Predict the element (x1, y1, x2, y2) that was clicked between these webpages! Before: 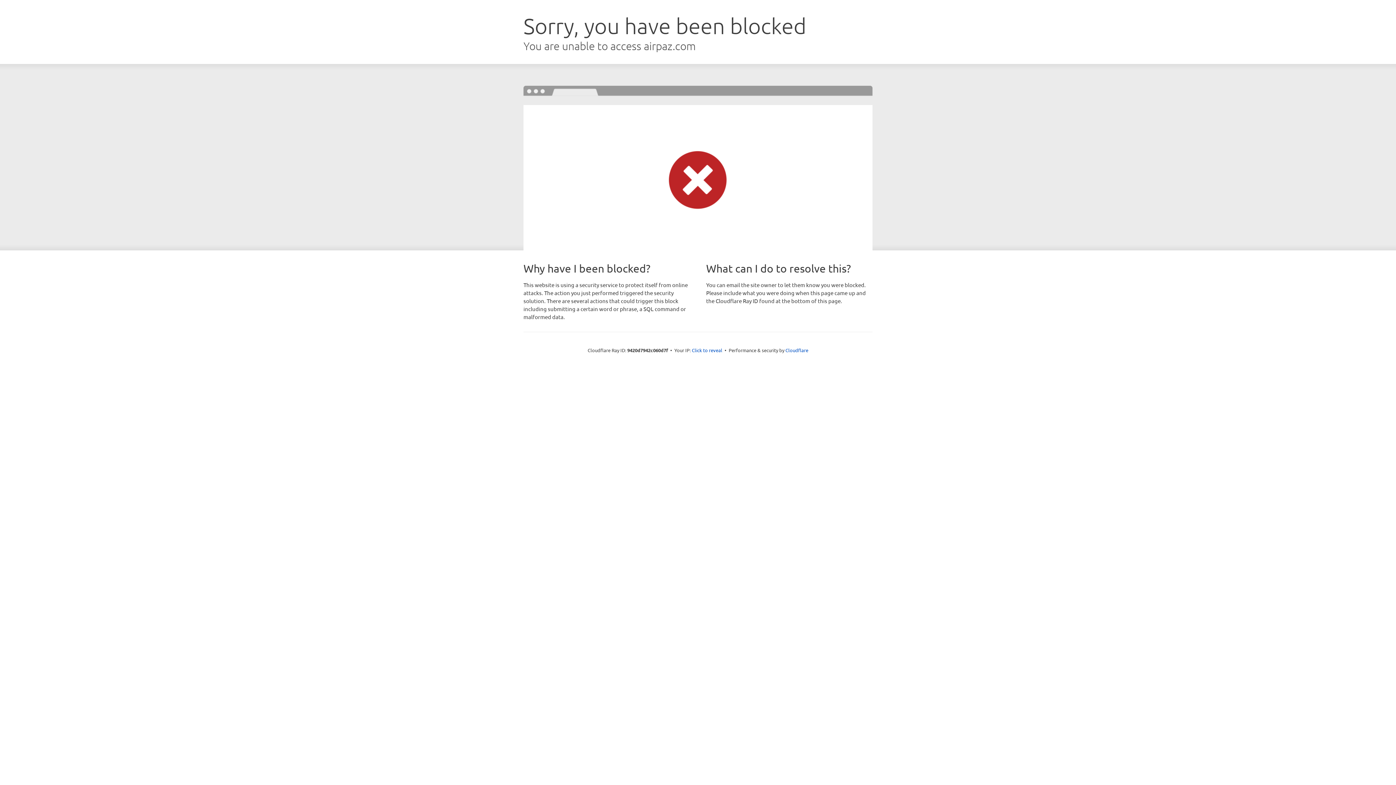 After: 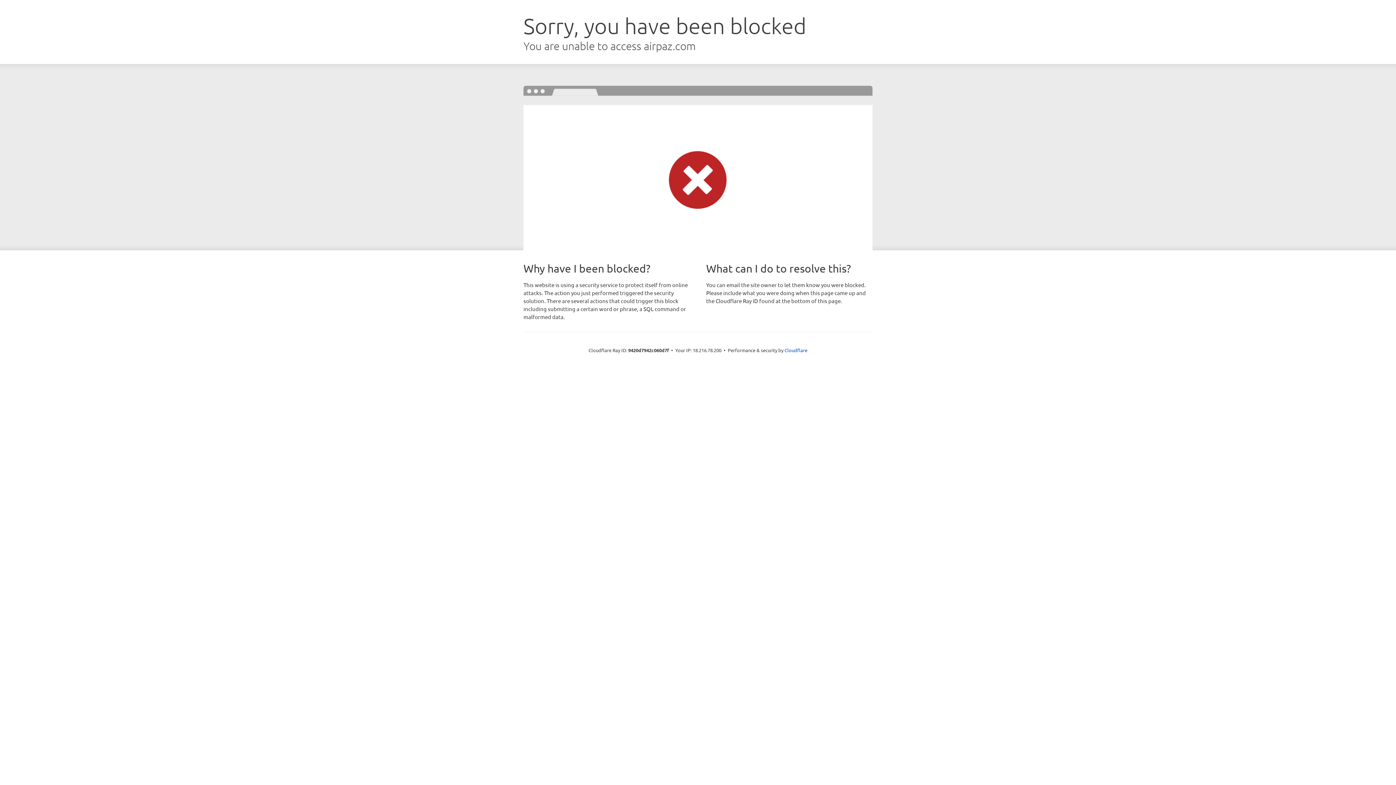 Action: bbox: (692, 346, 722, 353) label: Click to reveal